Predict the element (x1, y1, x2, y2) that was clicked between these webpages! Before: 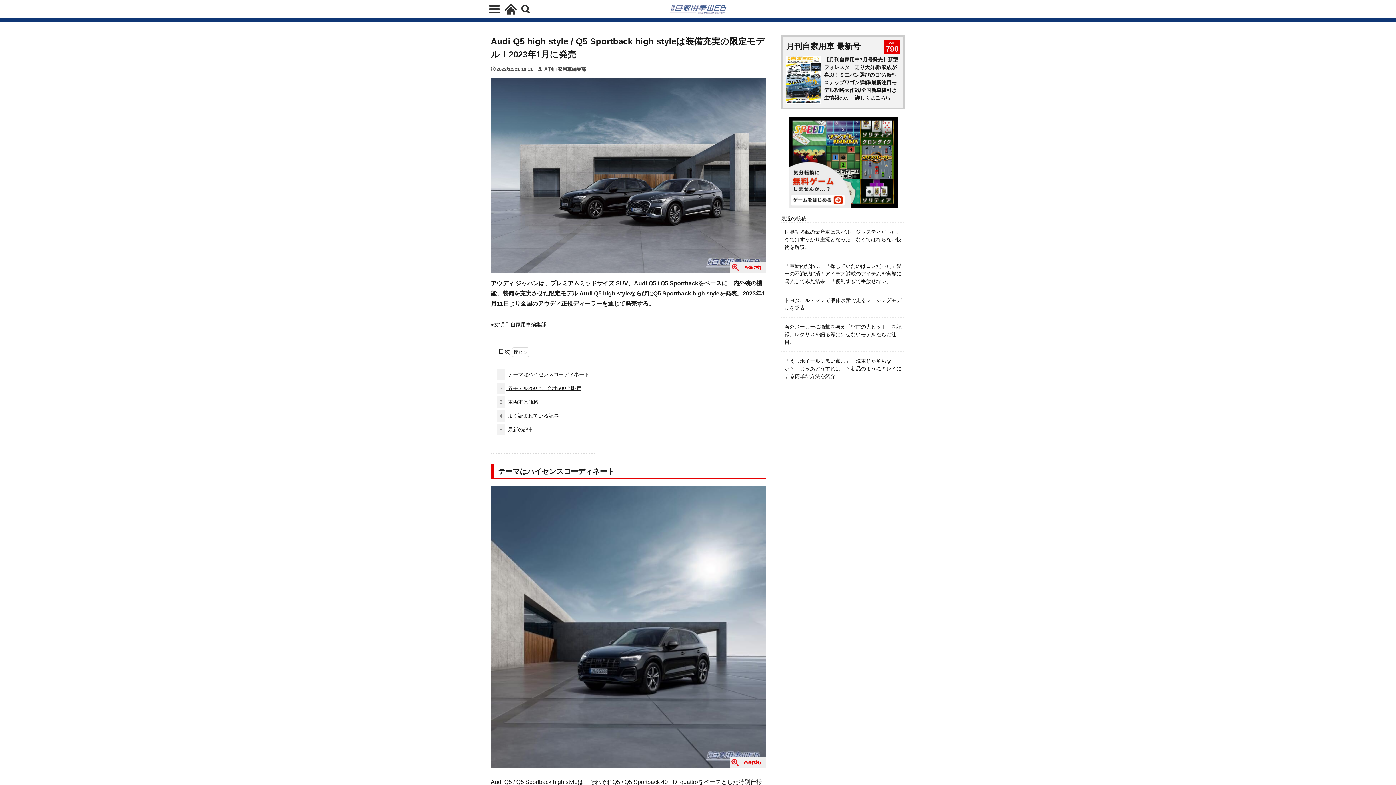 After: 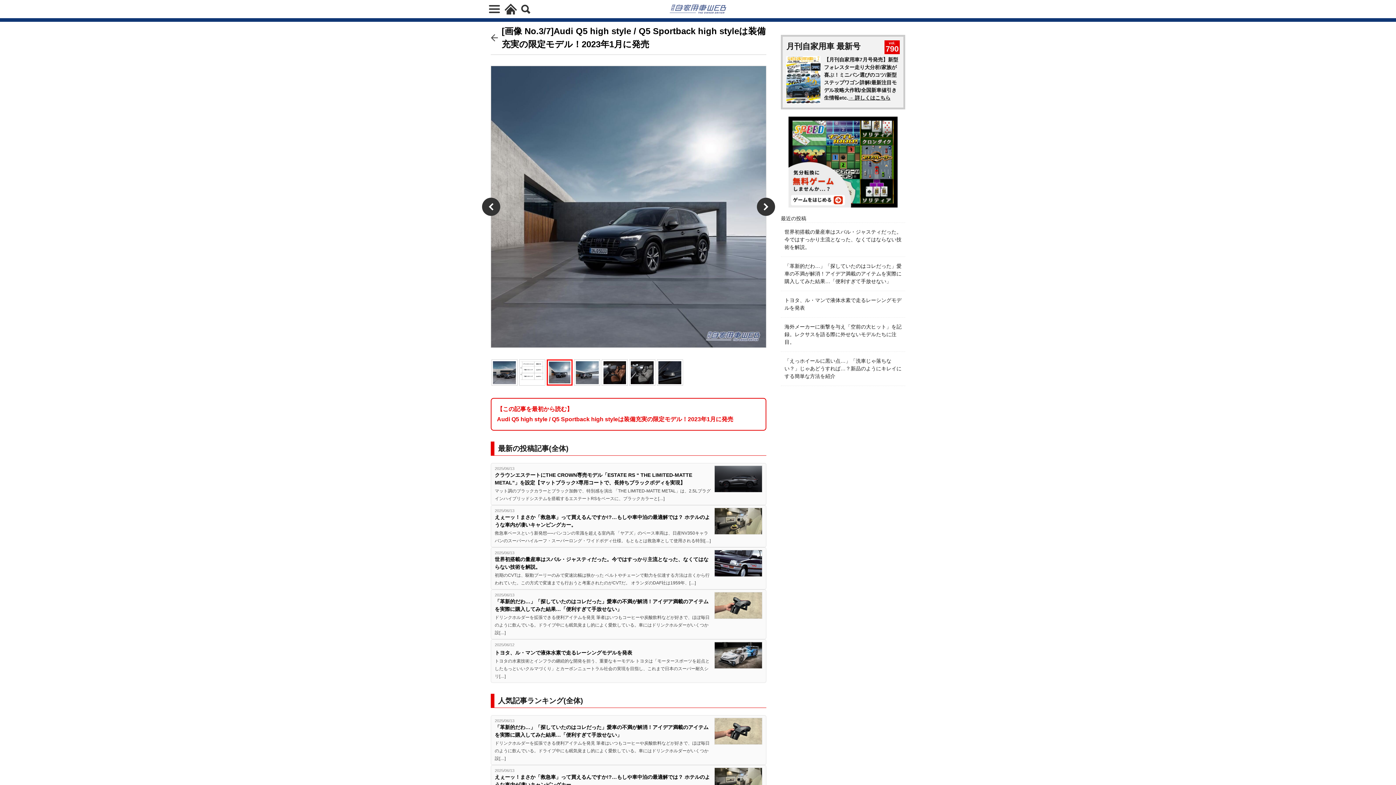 Action: label: 画像(7枚) bbox: (491, 486, 766, 767)